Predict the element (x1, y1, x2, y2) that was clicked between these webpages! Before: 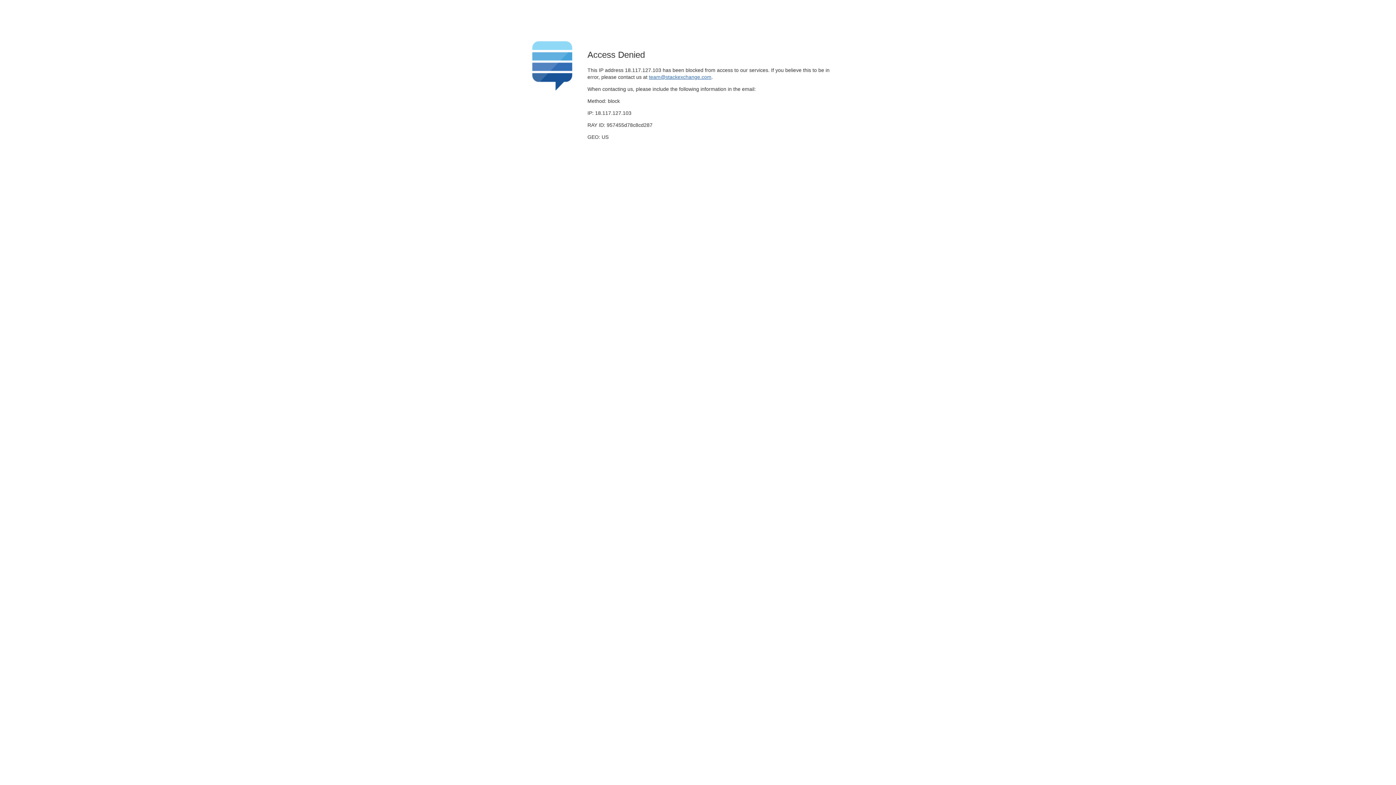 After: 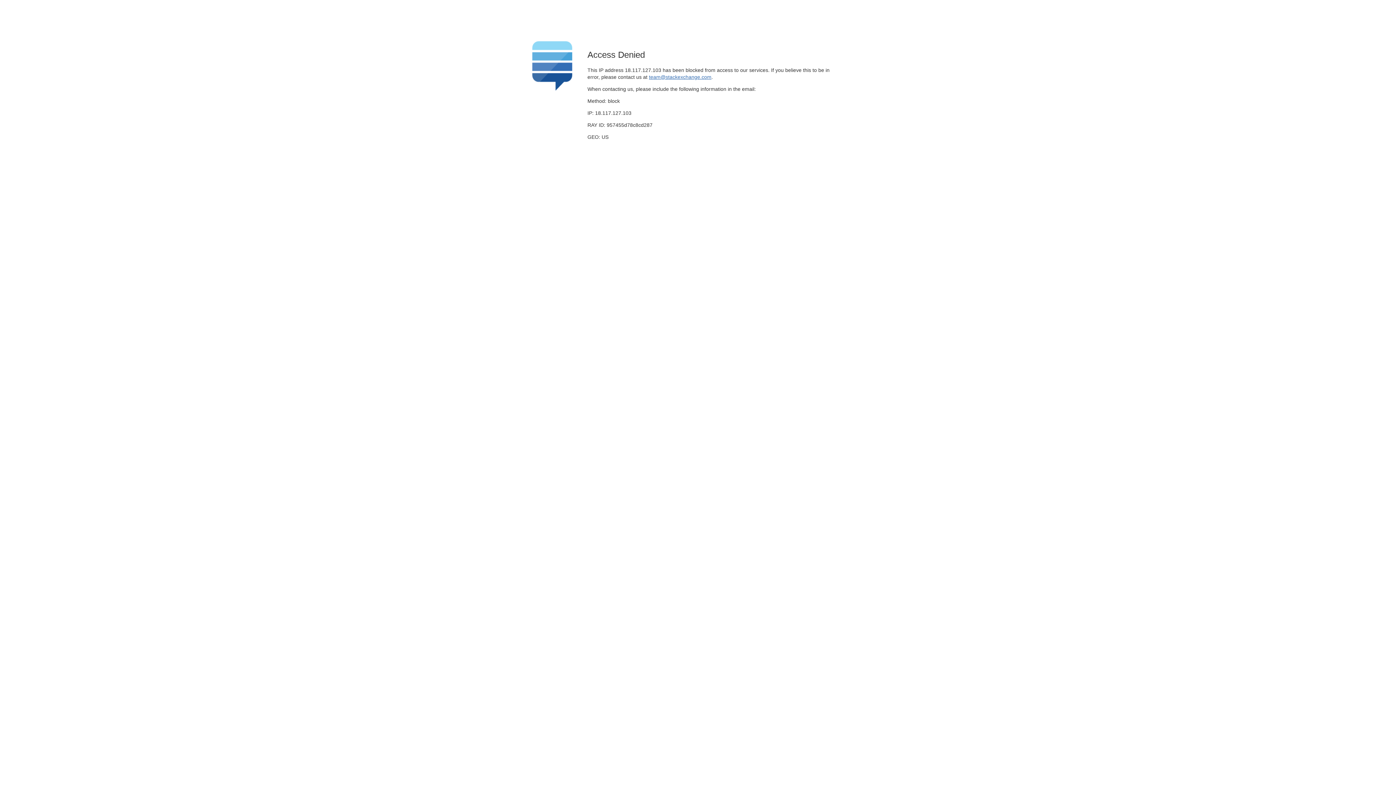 Action: bbox: (649, 74, 711, 79) label: team@stackexchange.com